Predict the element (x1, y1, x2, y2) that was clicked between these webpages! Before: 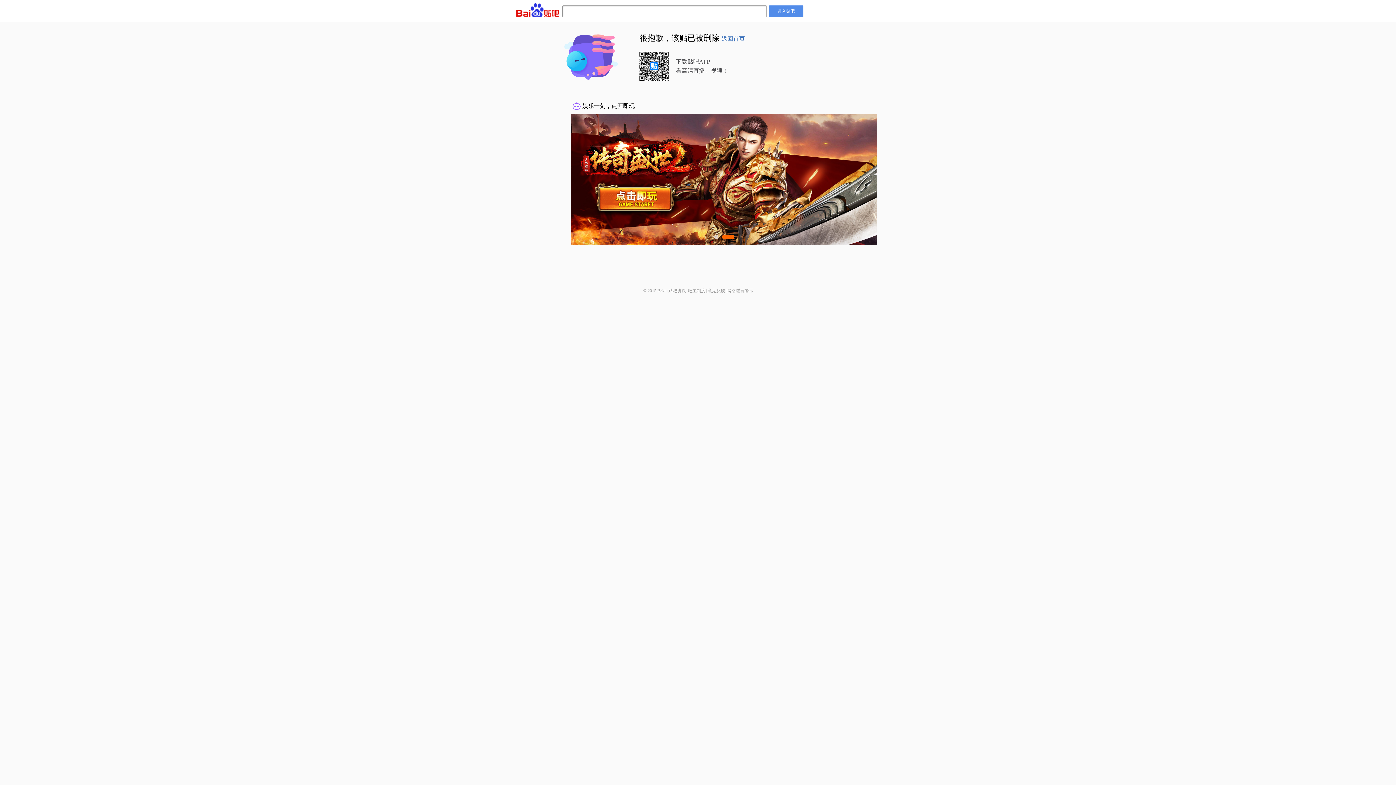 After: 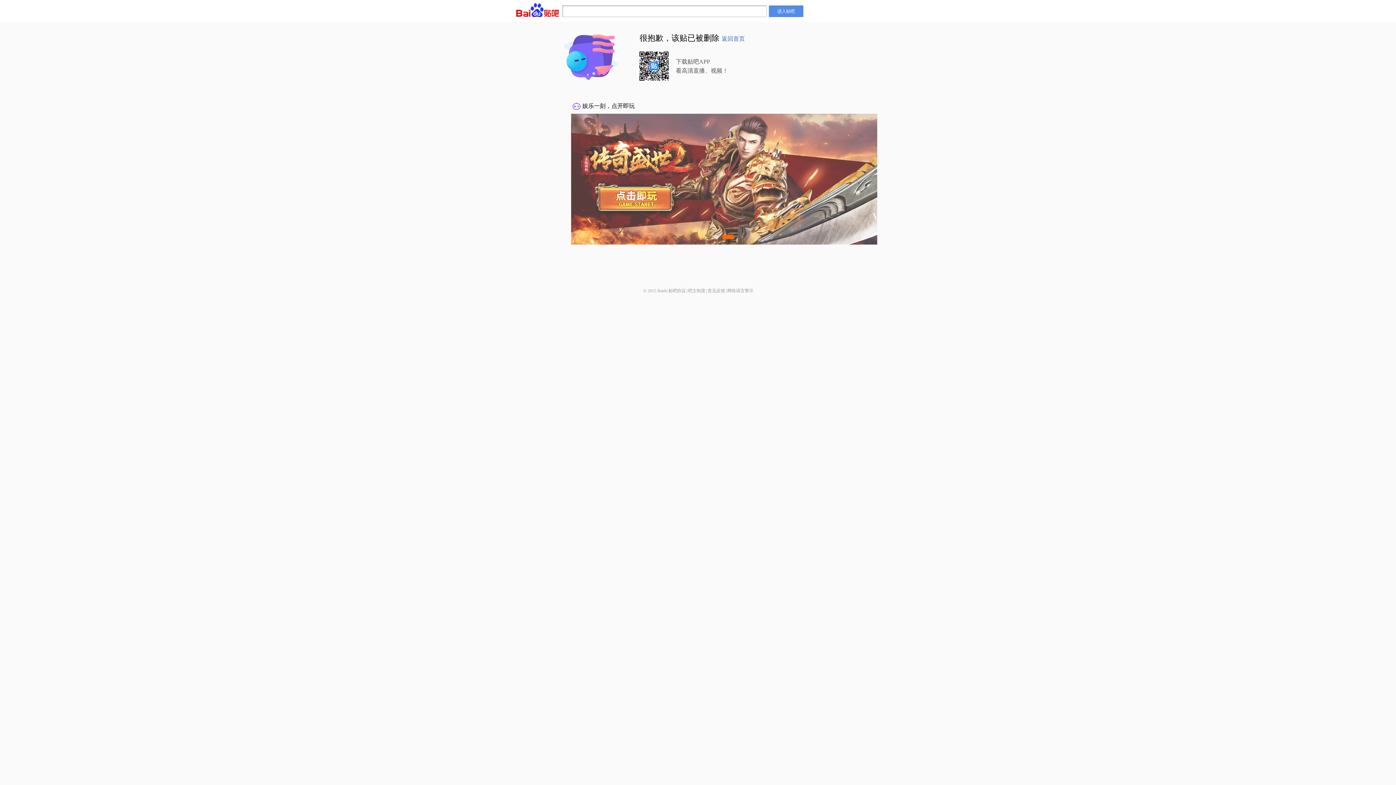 Action: bbox: (688, 288, 705, 293) label: 吧主制度